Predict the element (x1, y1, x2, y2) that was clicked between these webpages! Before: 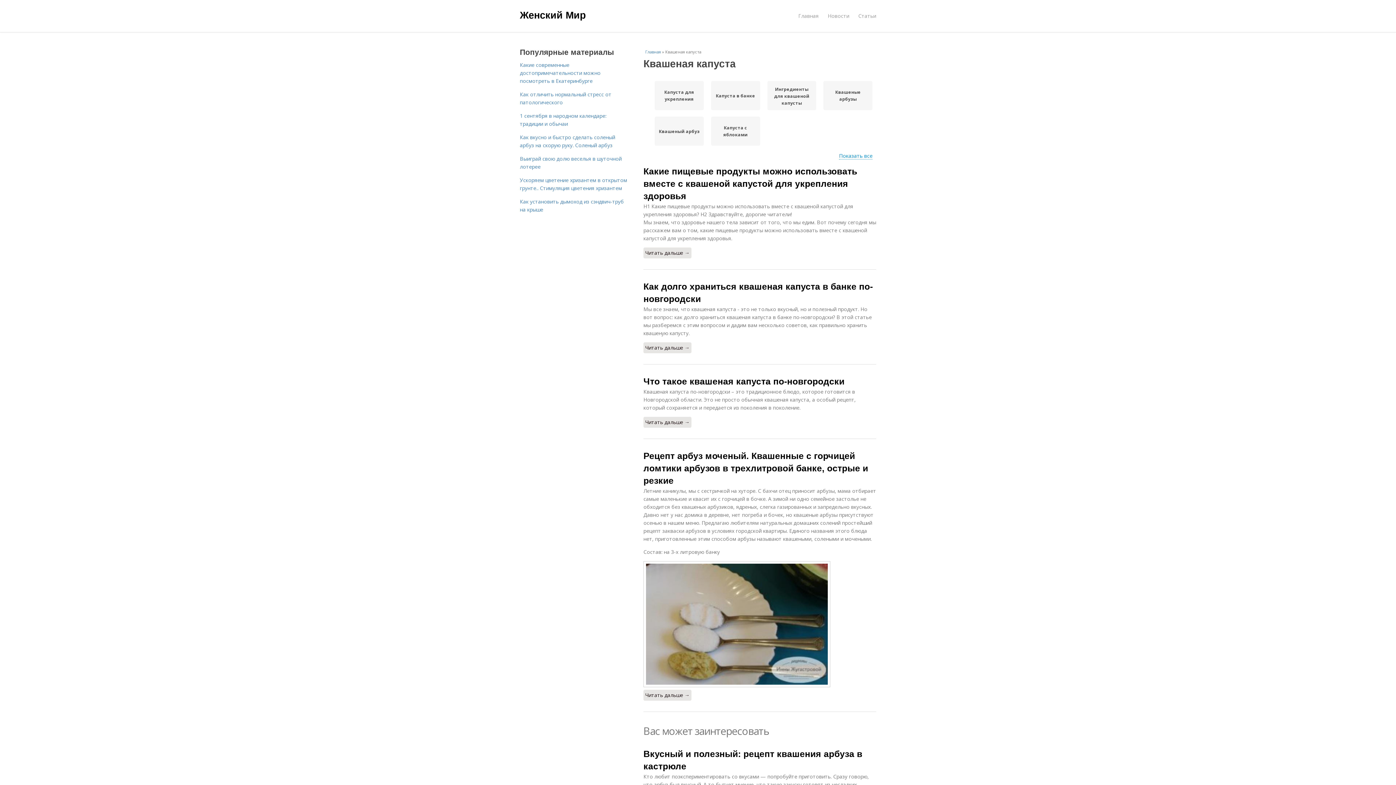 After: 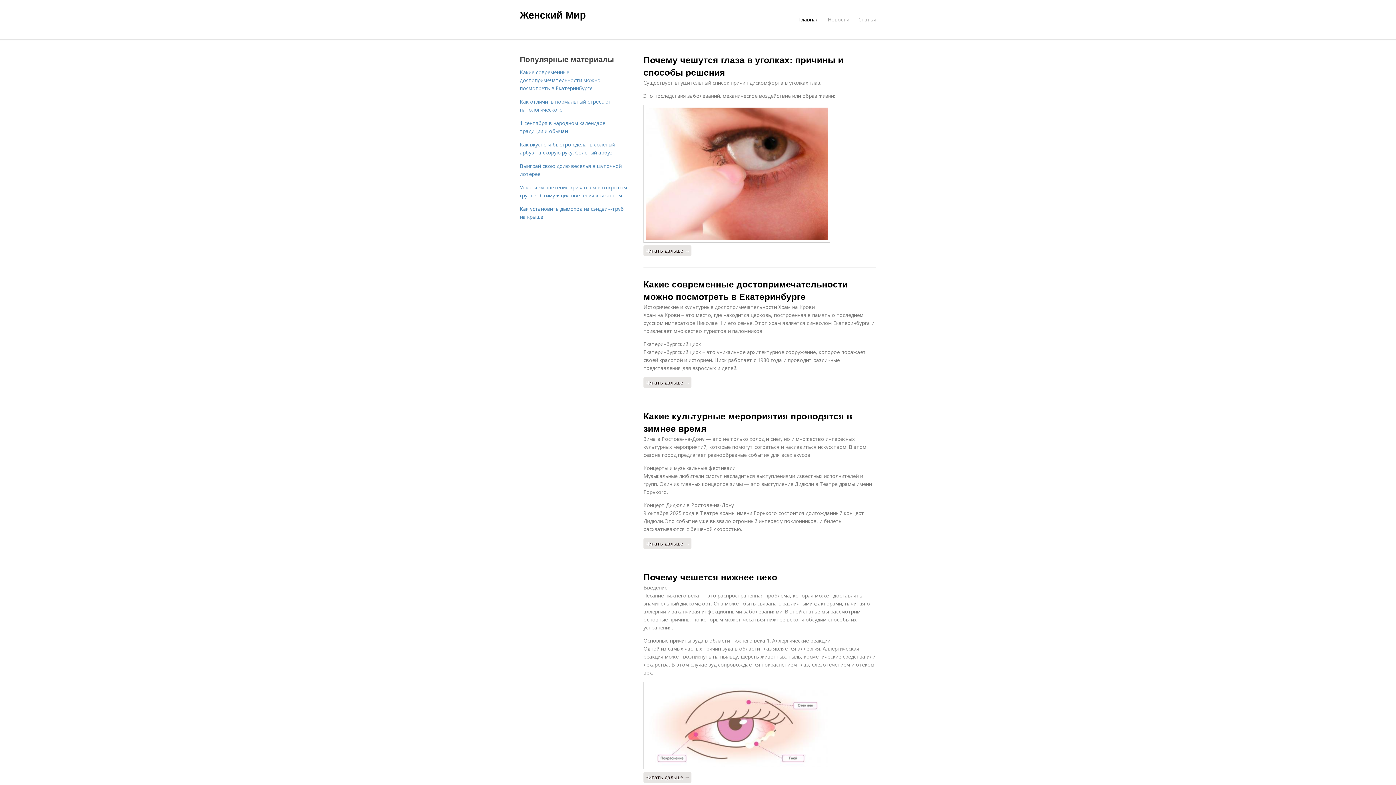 Action: bbox: (520, 9, 586, 20) label: Женский Мир